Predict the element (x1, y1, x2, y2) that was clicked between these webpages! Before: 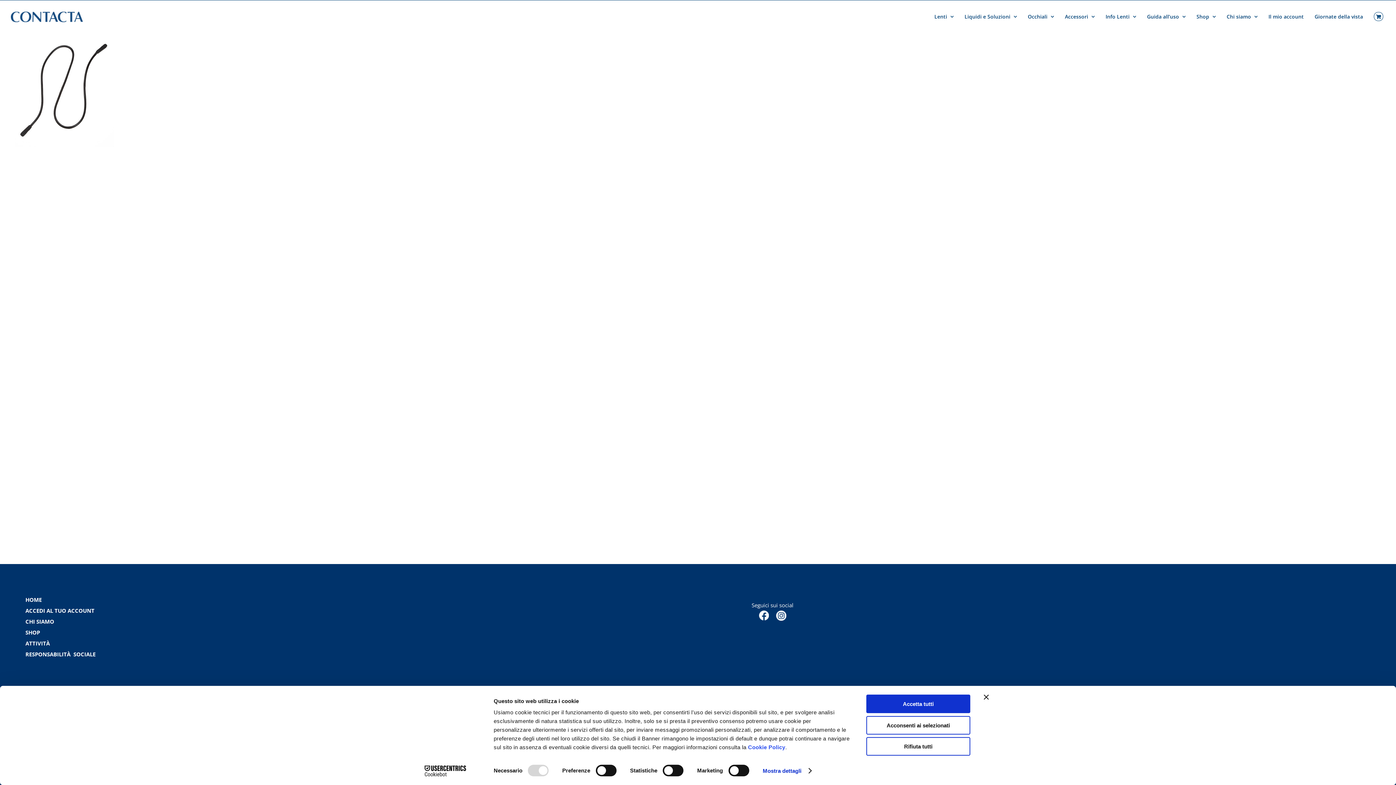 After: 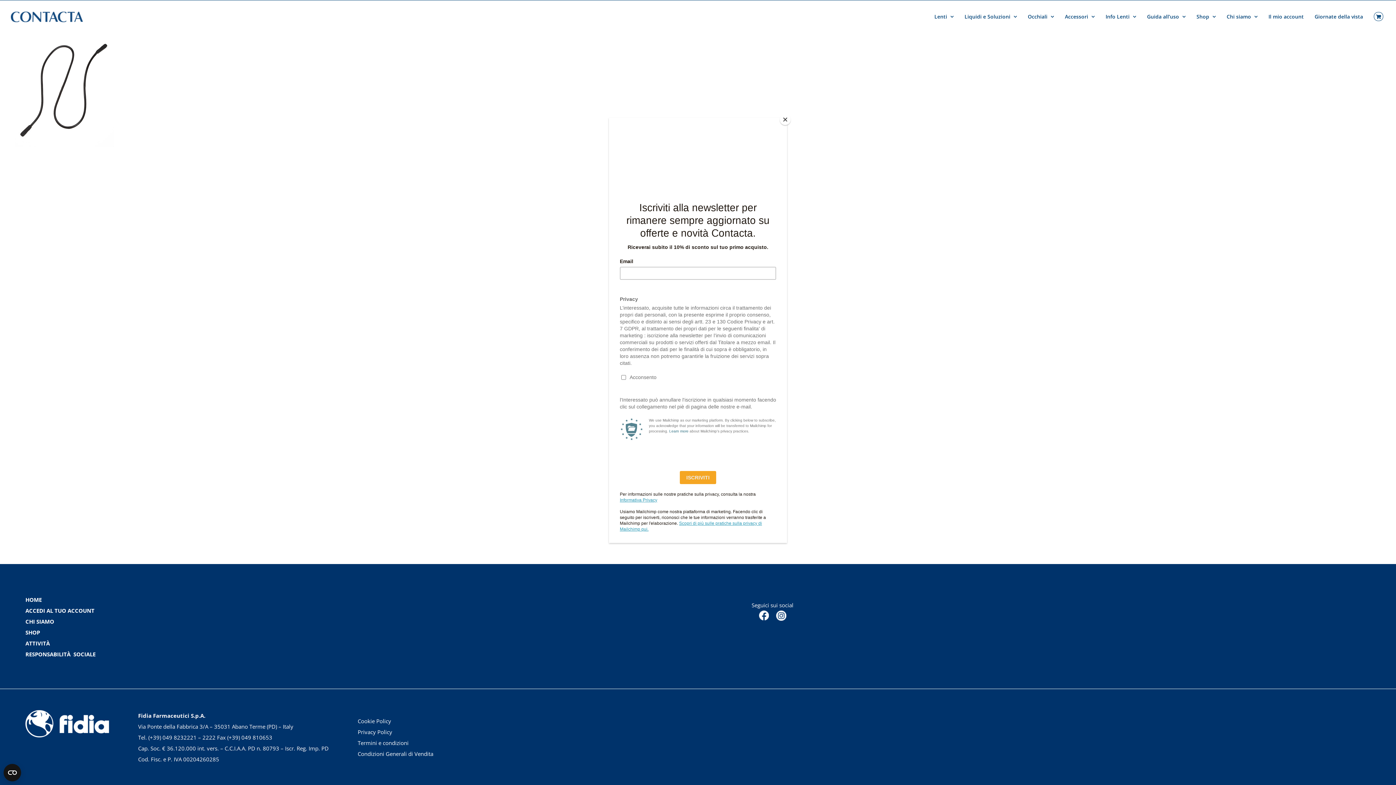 Action: label: Acconsenti ai selezionati bbox: (866, 716, 970, 734)